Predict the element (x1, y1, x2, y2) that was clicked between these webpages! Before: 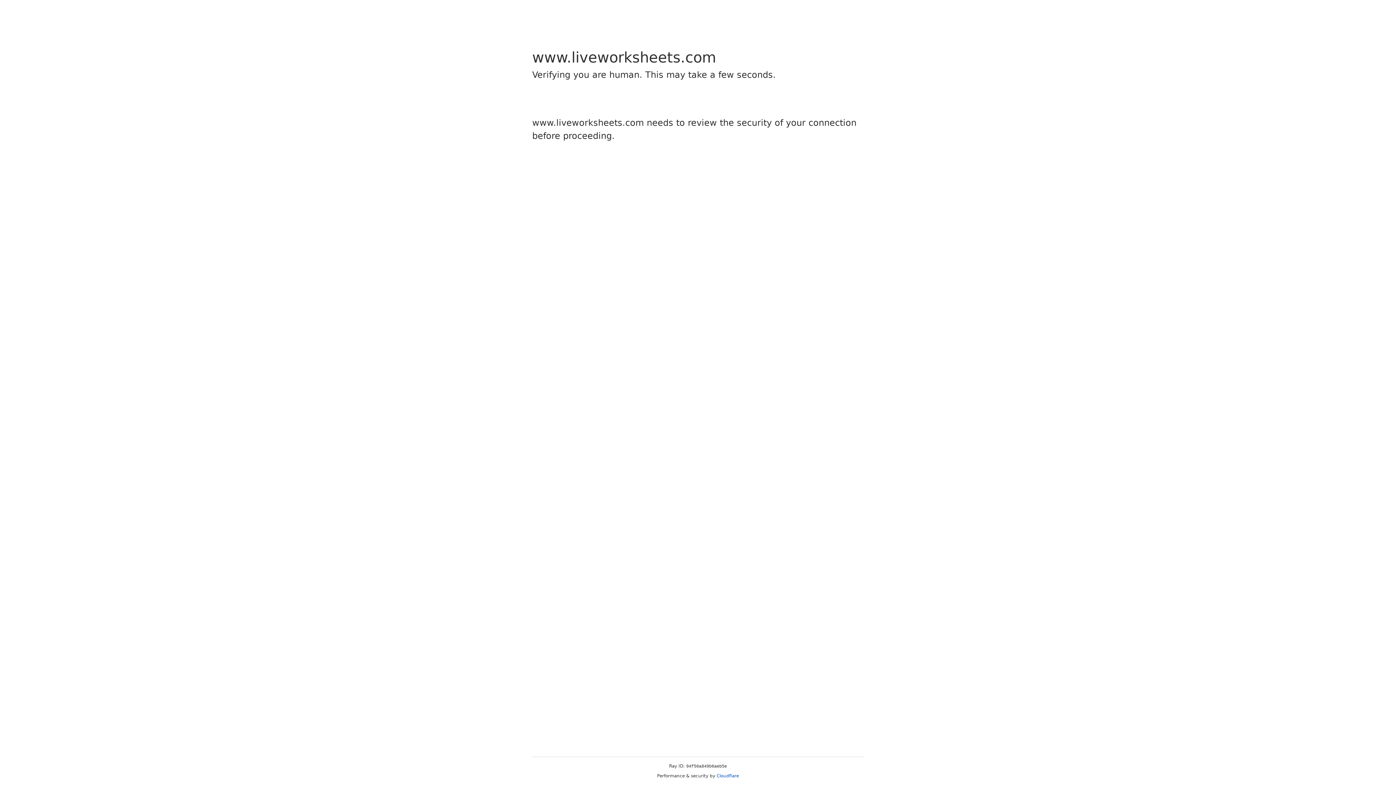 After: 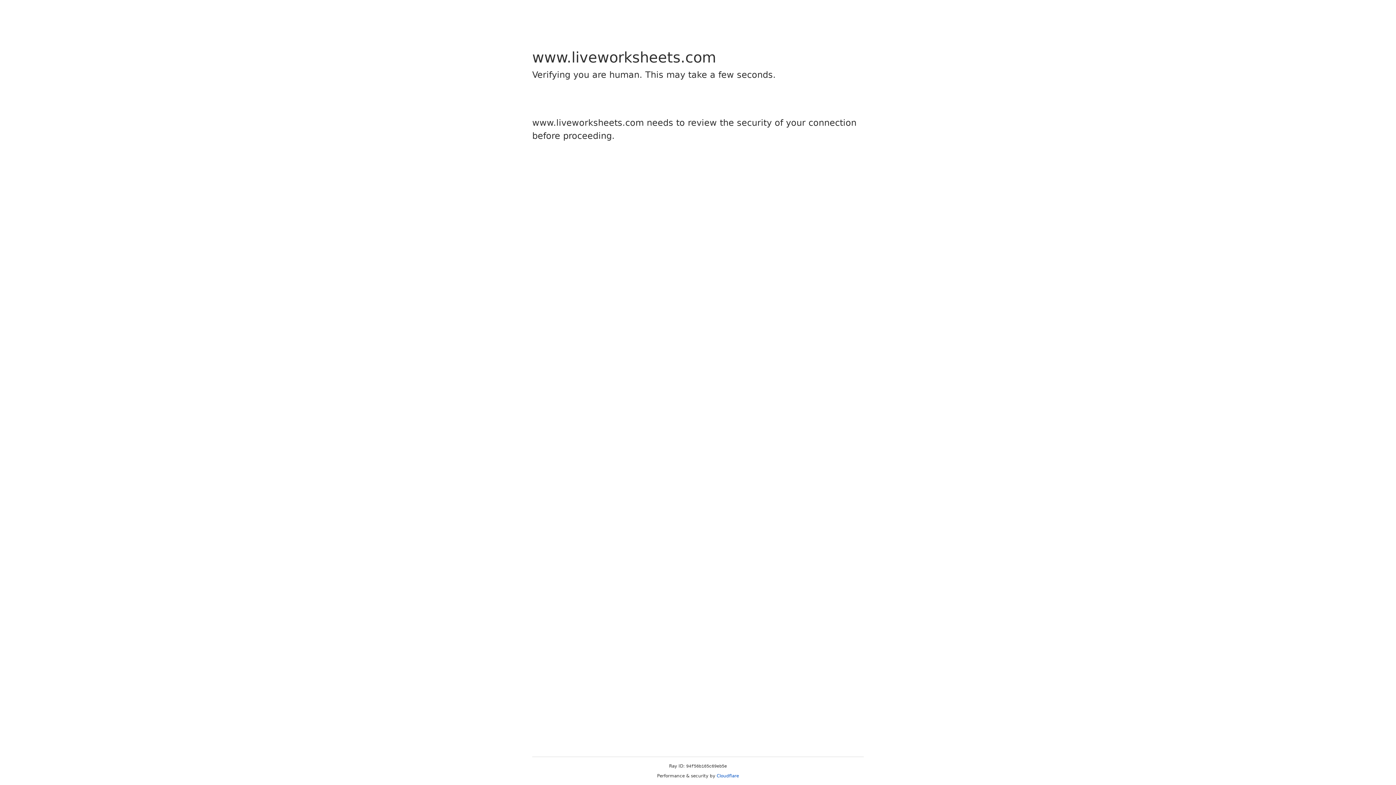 Action: bbox: (716, 773, 739, 778) label: Cloudflare